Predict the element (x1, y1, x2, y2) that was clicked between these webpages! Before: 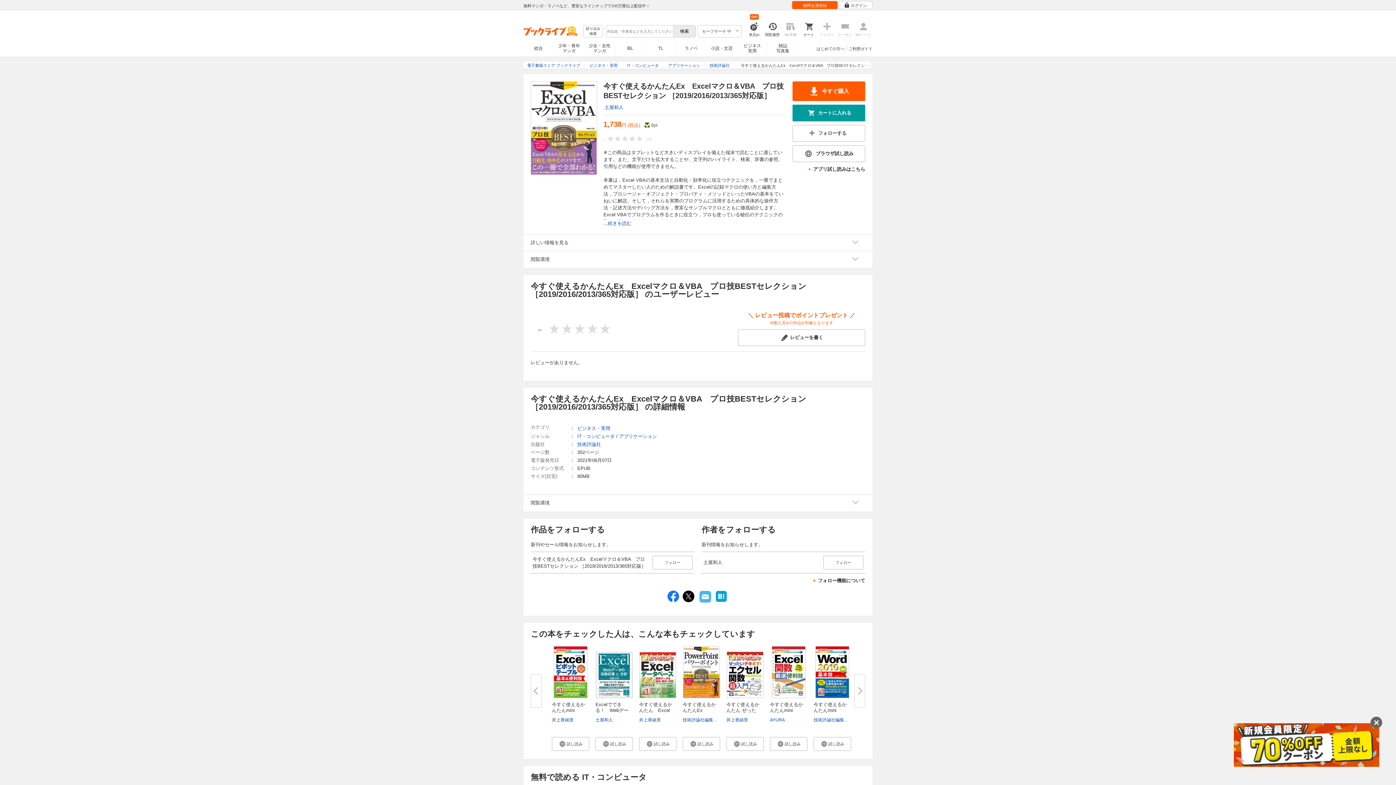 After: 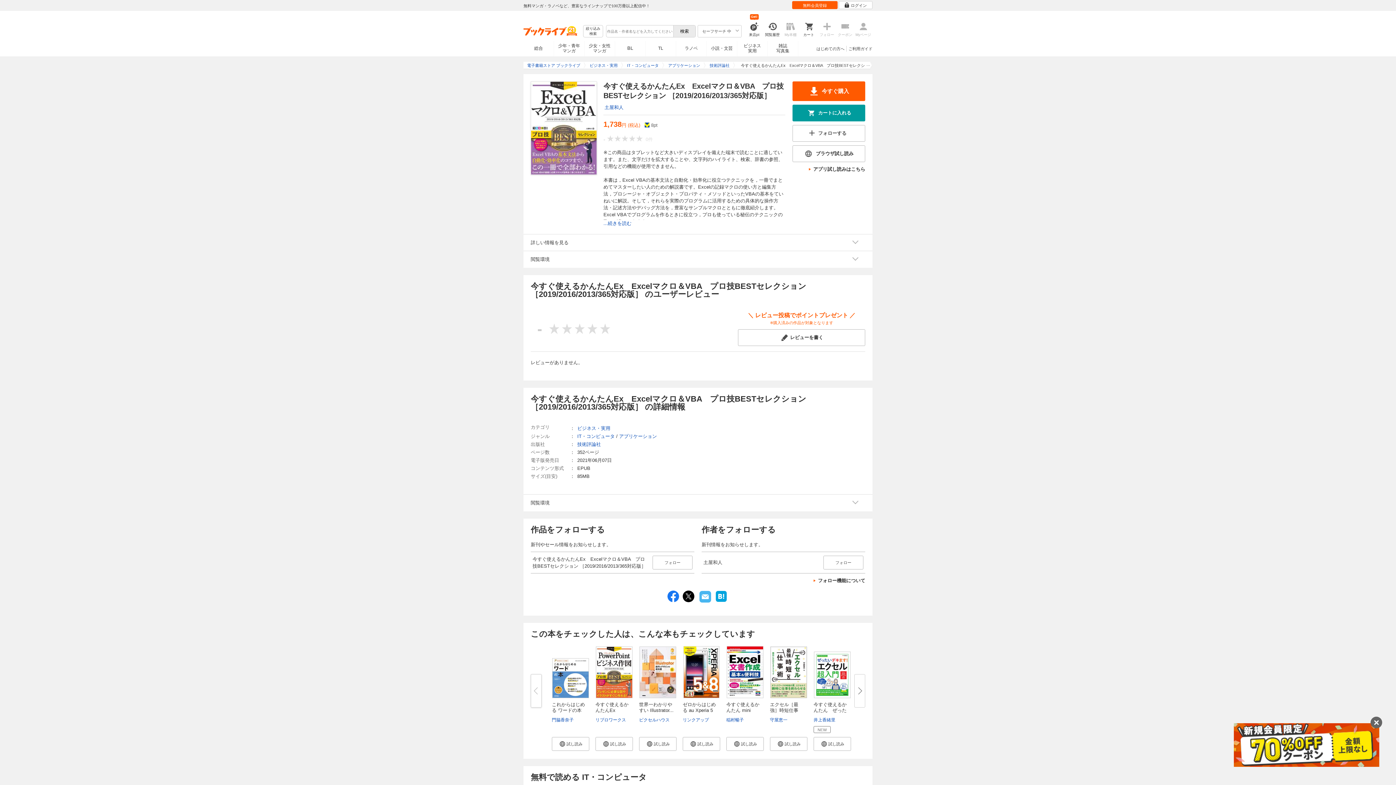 Action: bbox: (530, 674, 541, 707)